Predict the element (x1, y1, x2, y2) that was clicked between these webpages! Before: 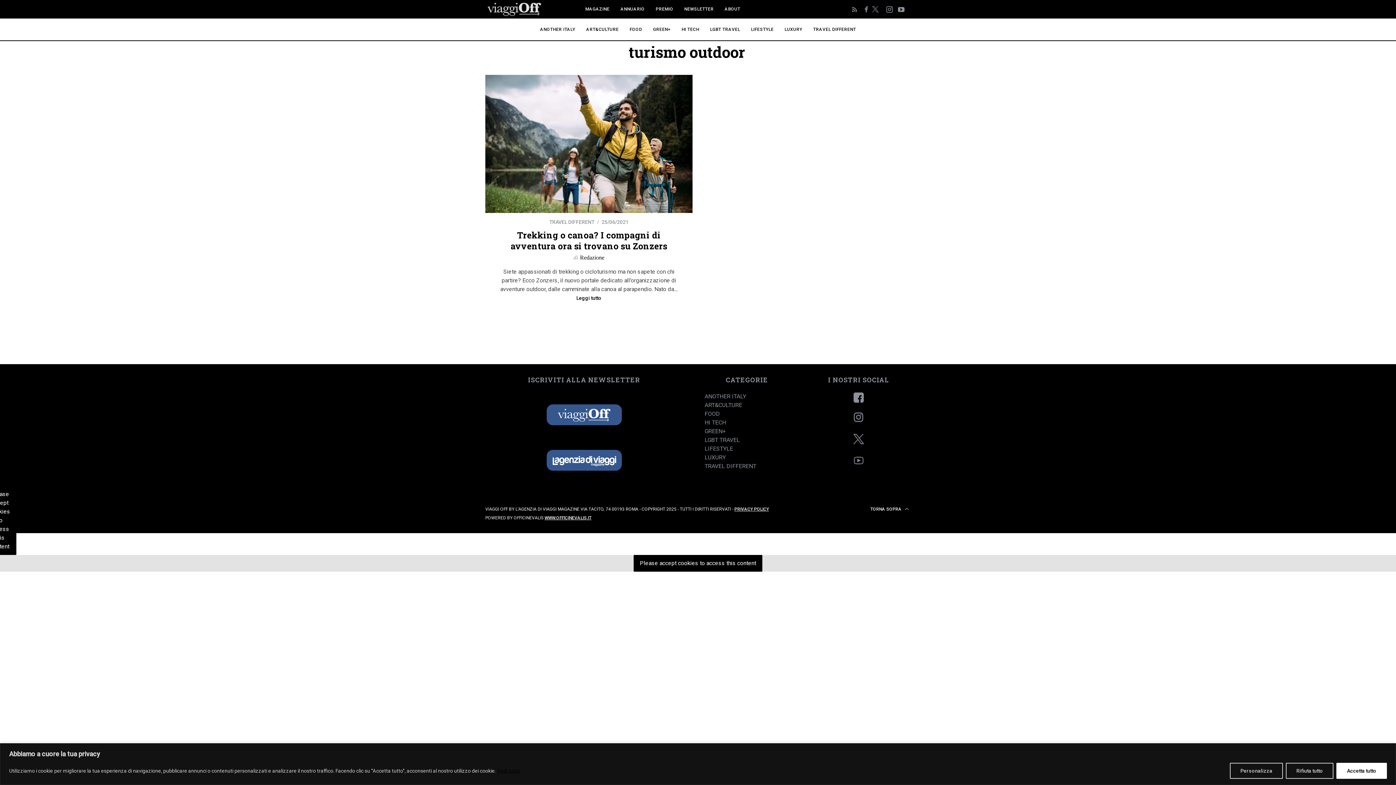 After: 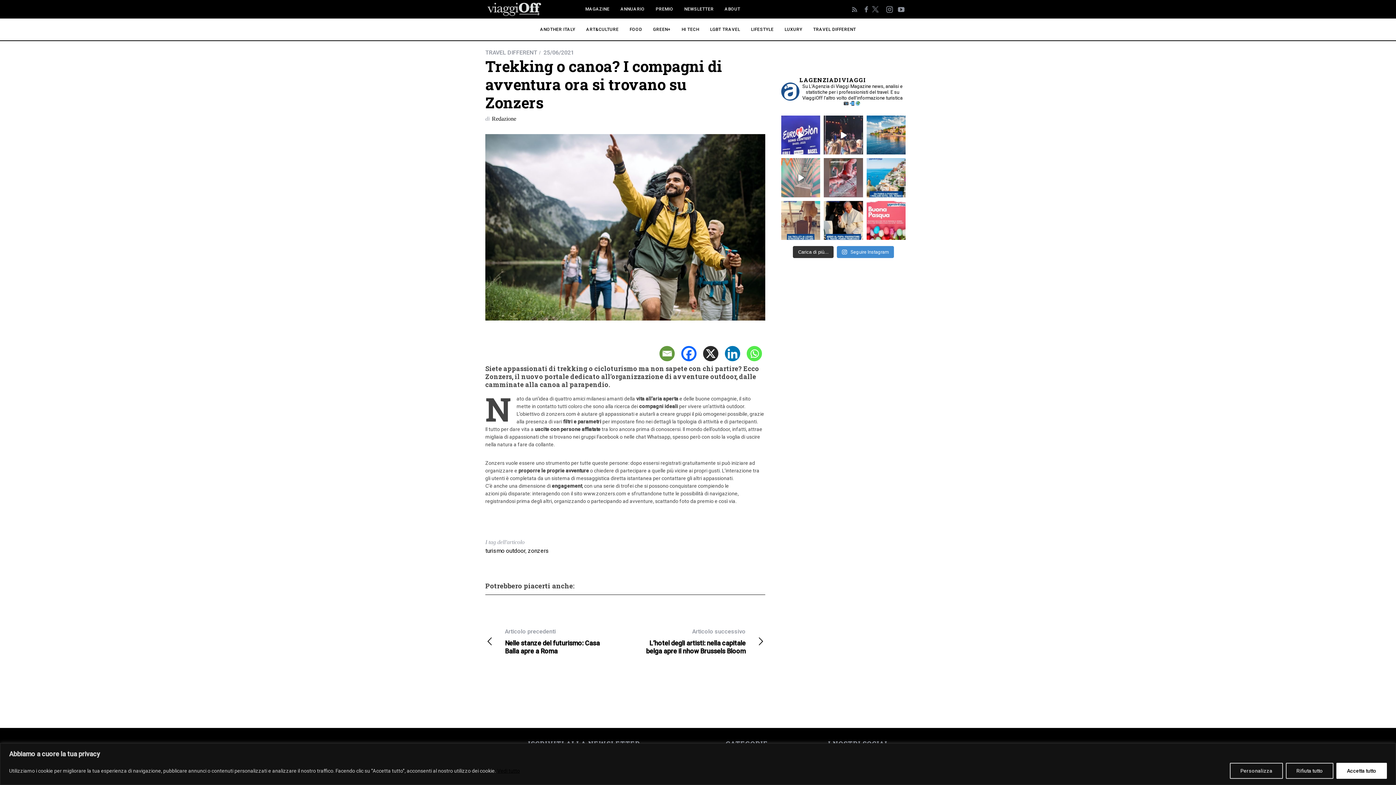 Action: label: Leggi tutto bbox: (576, 295, 602, 301)